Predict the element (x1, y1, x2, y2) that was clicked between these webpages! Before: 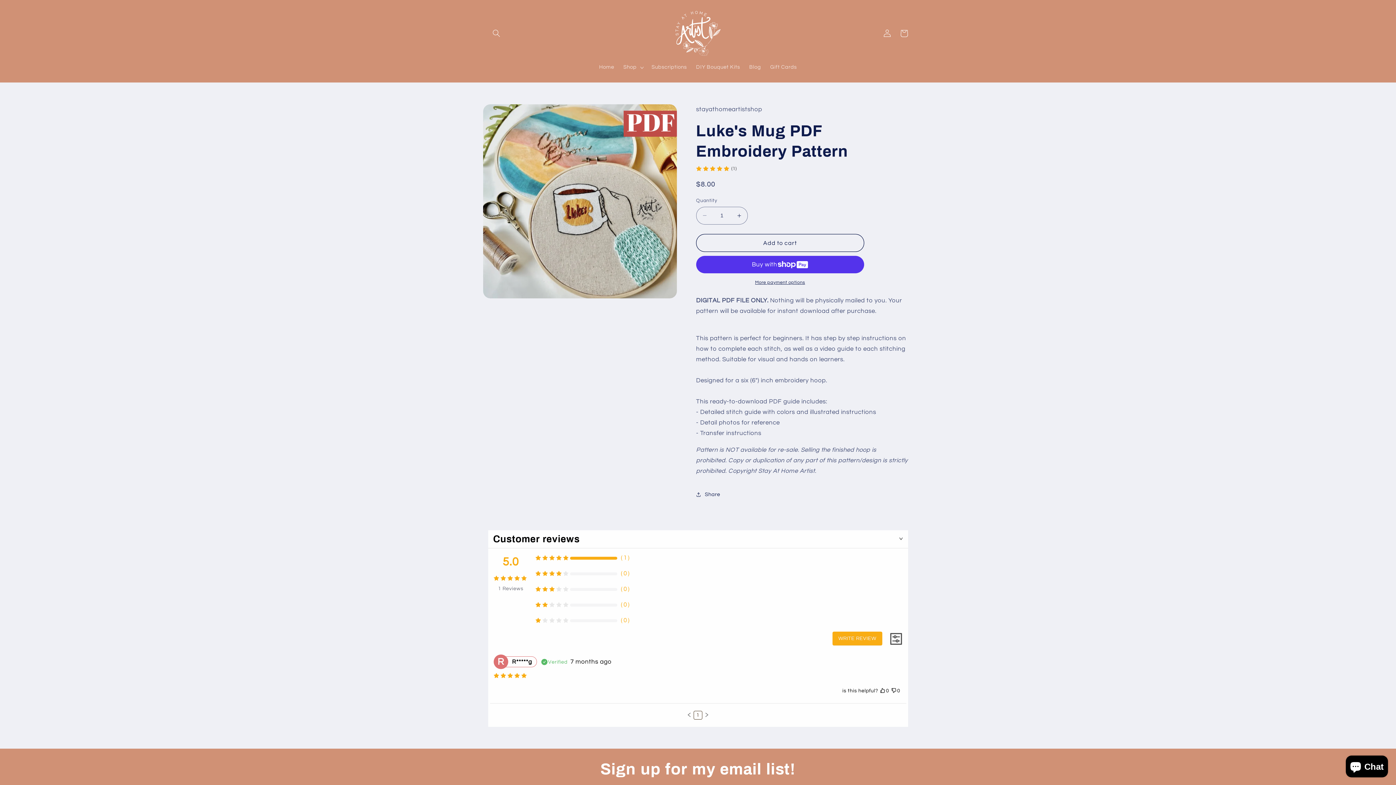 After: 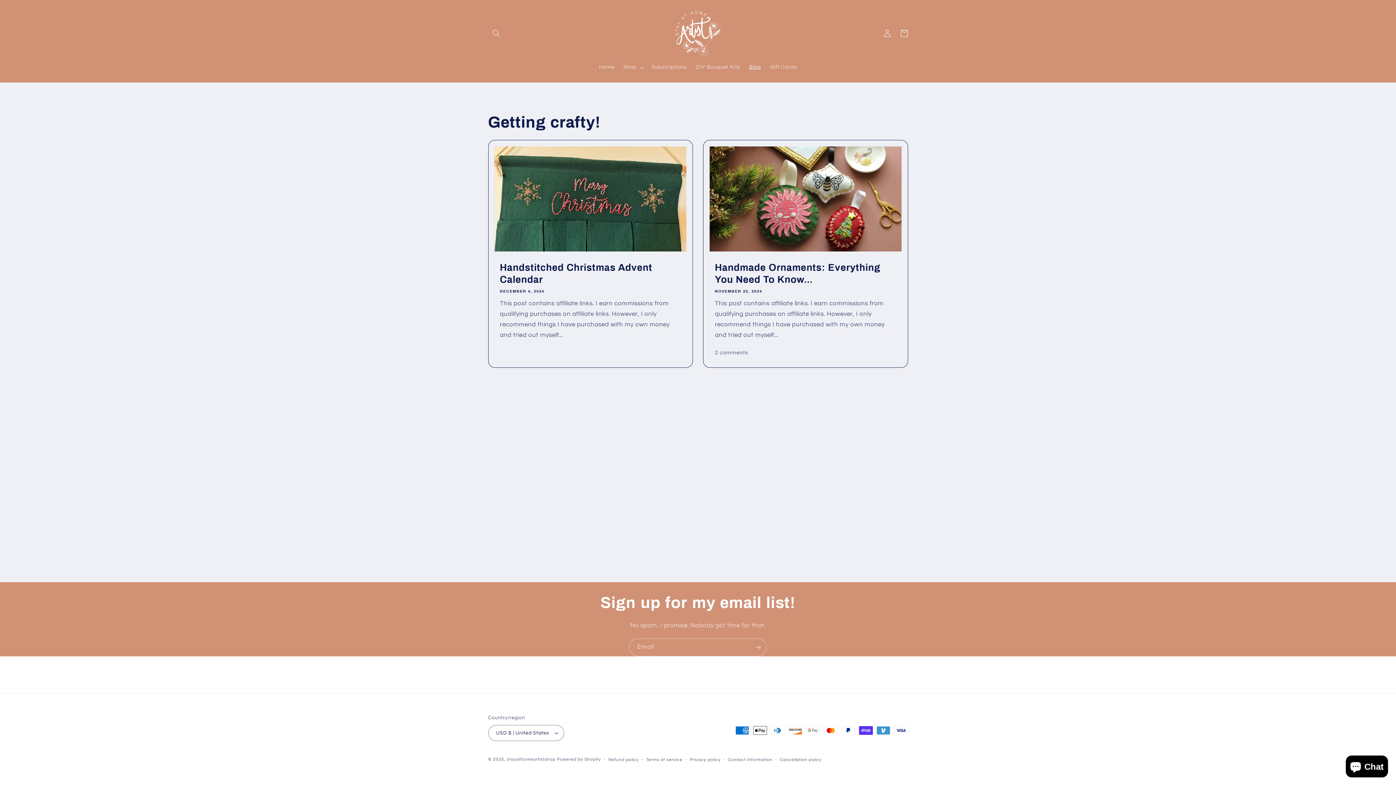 Action: bbox: (744, 59, 765, 75) label: Blog